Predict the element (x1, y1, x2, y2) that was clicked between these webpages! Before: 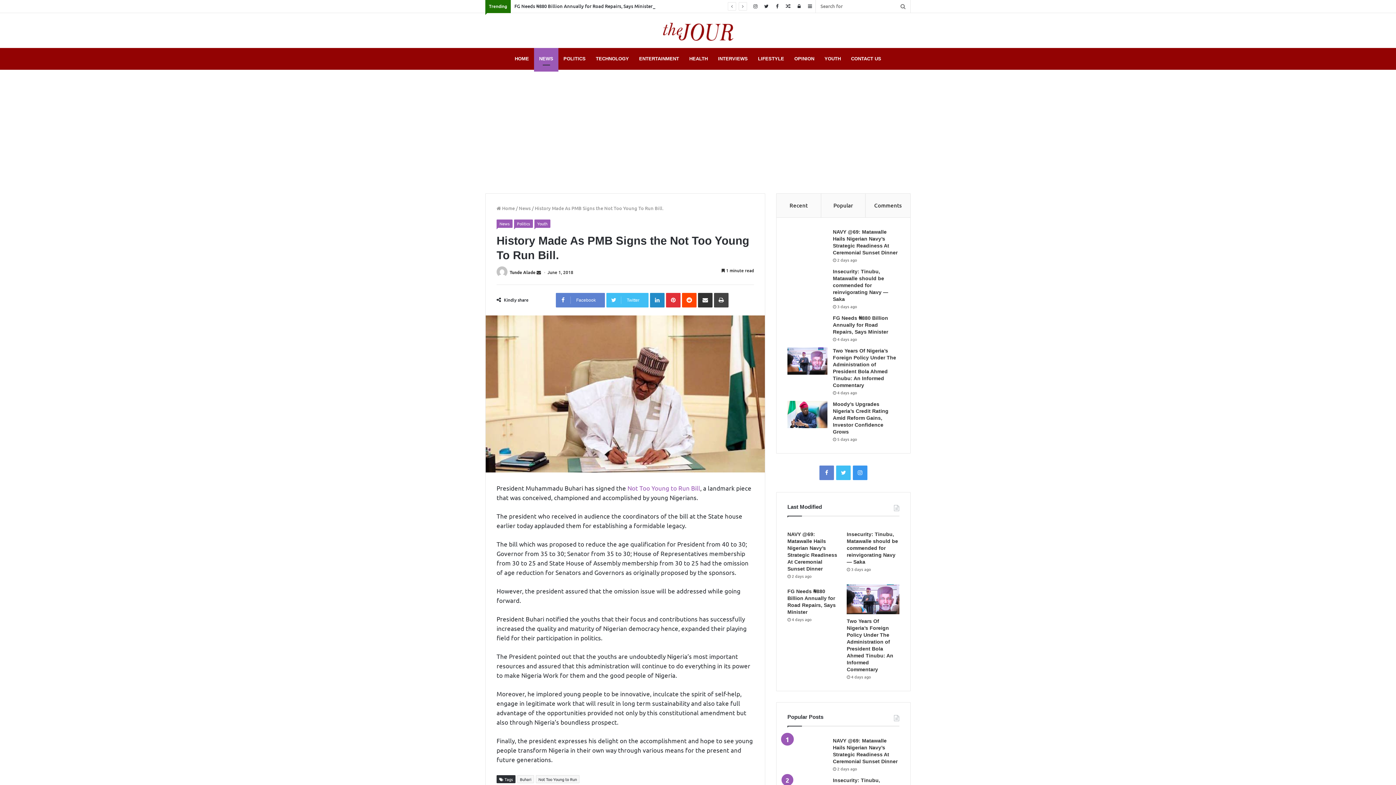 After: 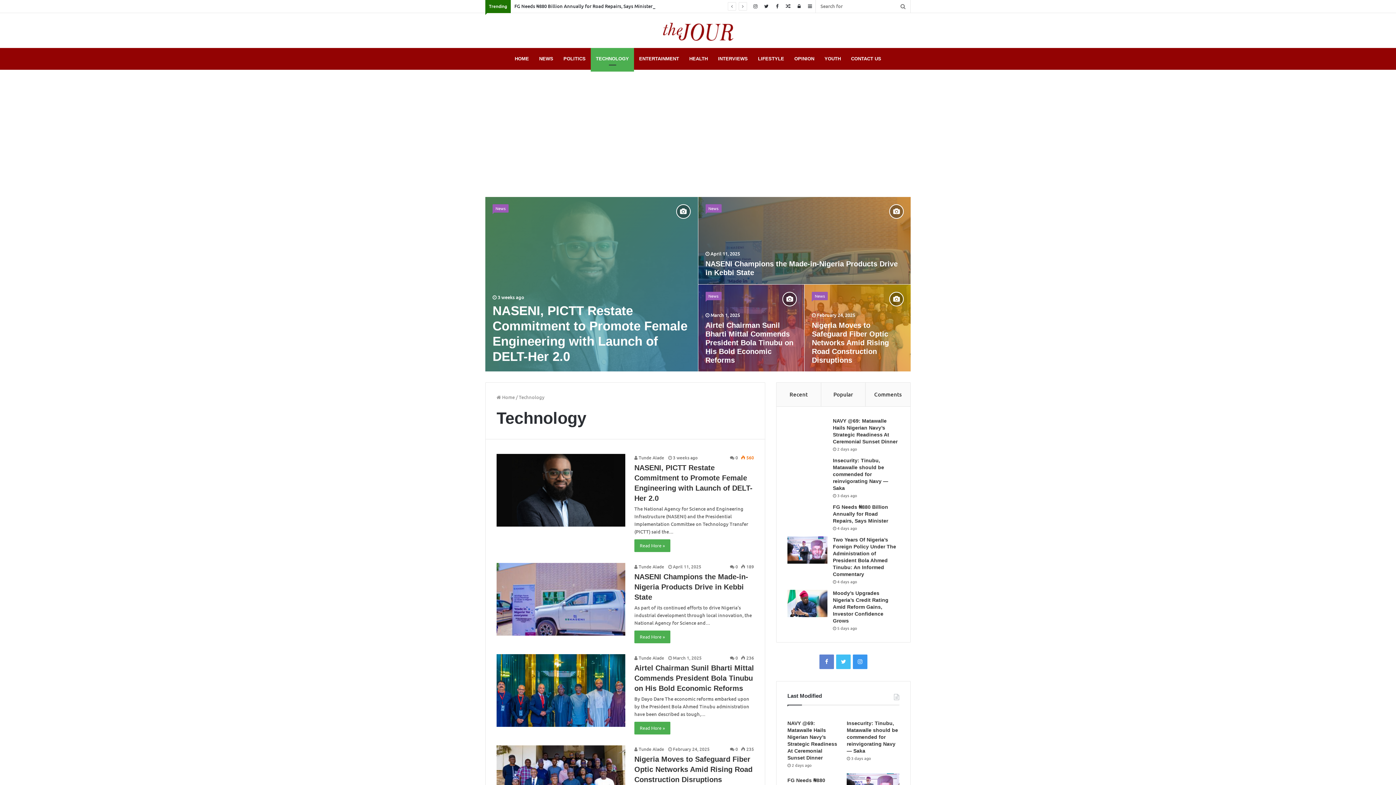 Action: label: TECHNOLOGY bbox: (590, 48, 634, 69)